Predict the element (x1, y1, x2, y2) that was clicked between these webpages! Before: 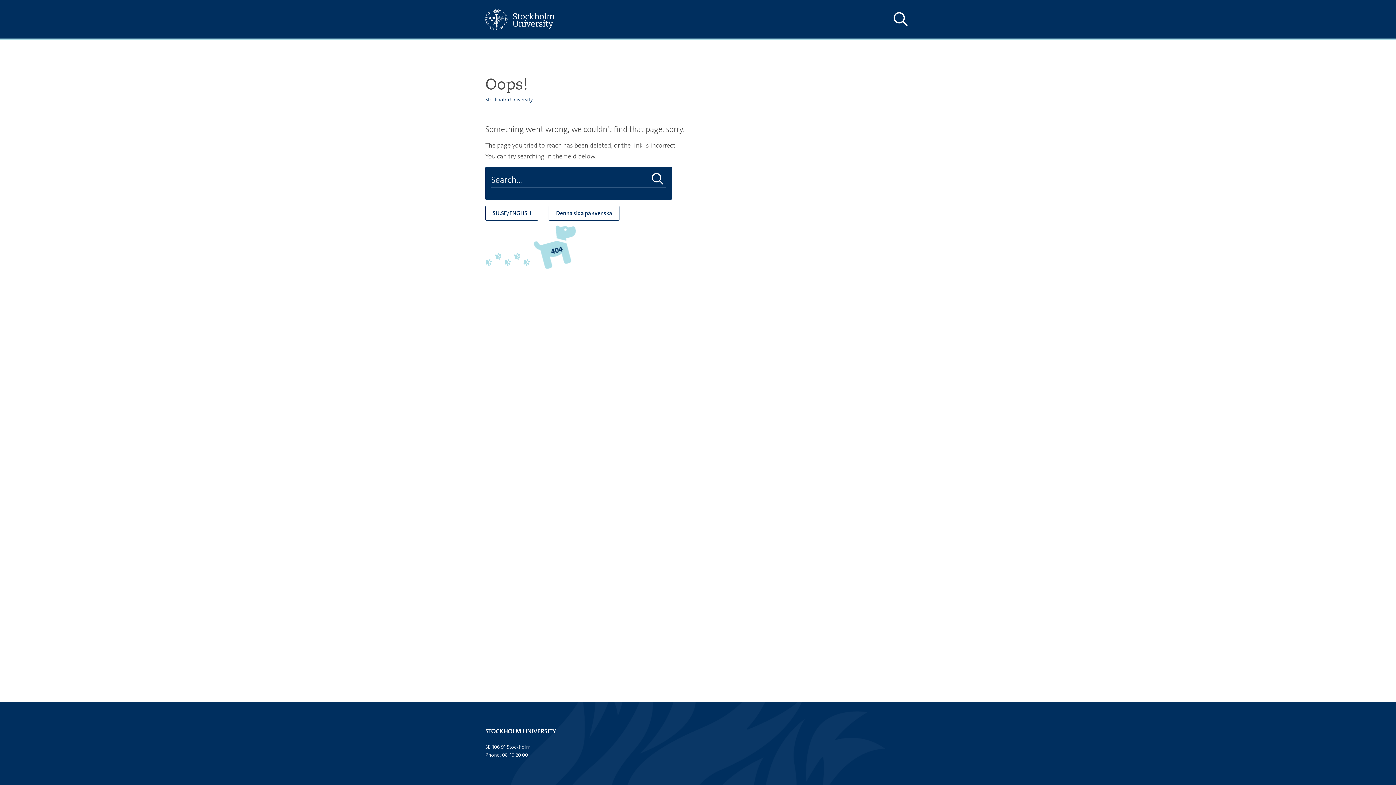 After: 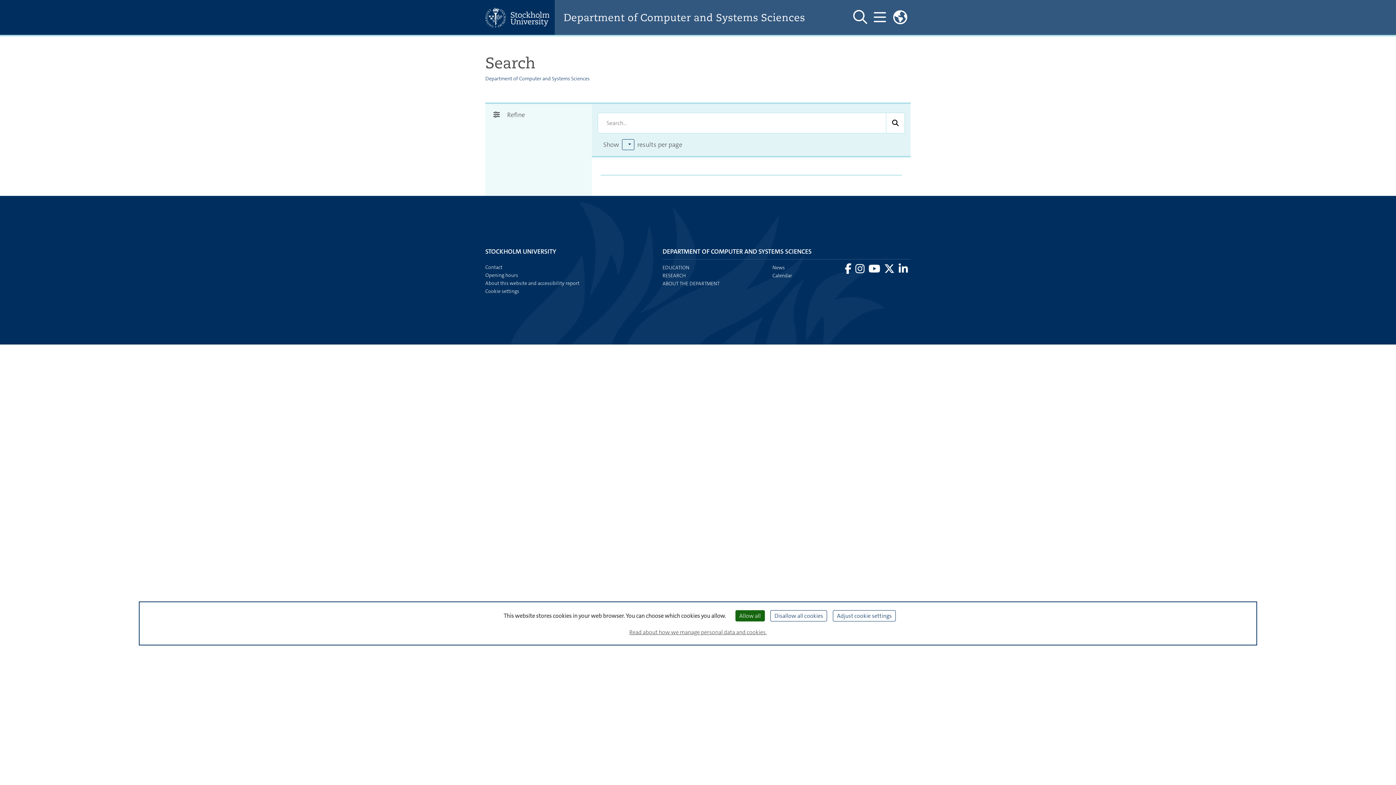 Action: bbox: (649, 172, 666, 186) label: Do search